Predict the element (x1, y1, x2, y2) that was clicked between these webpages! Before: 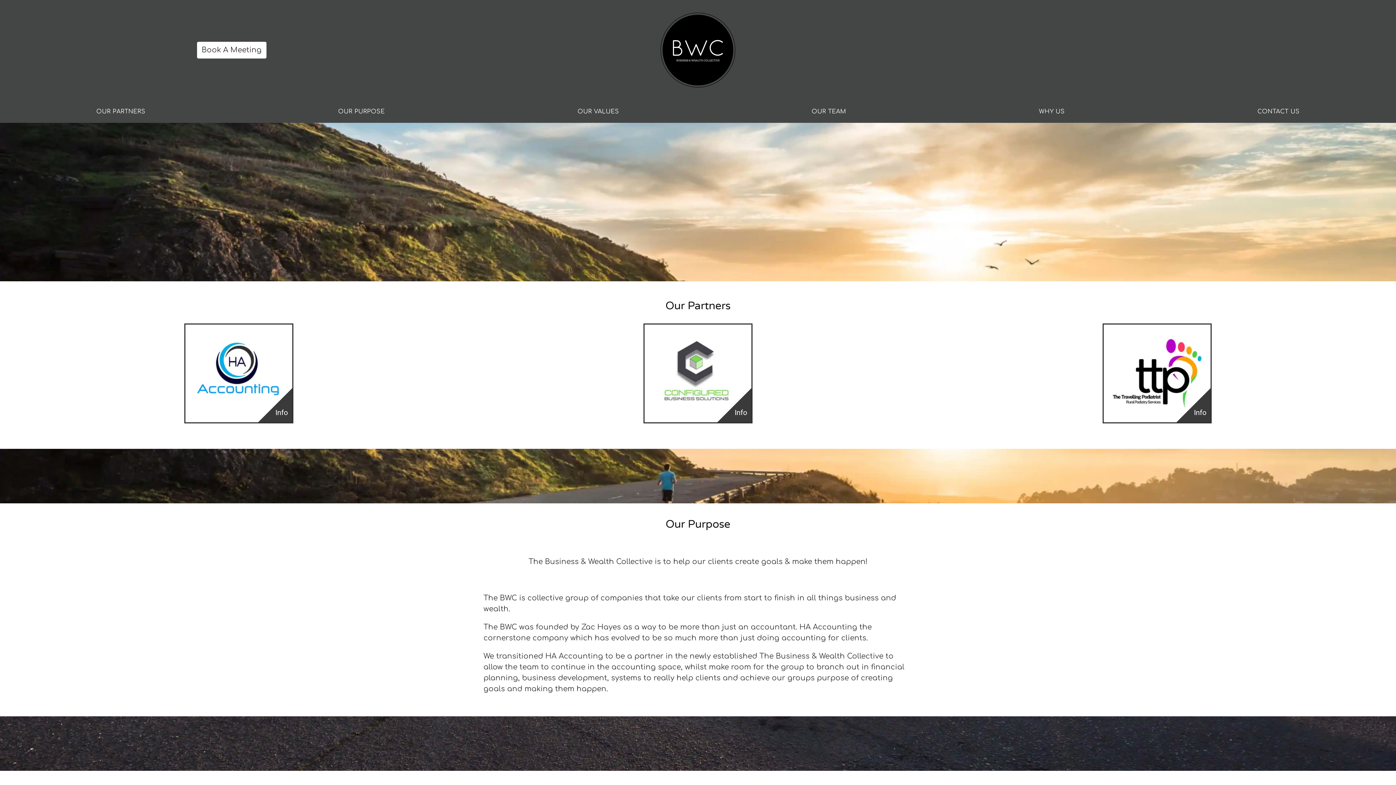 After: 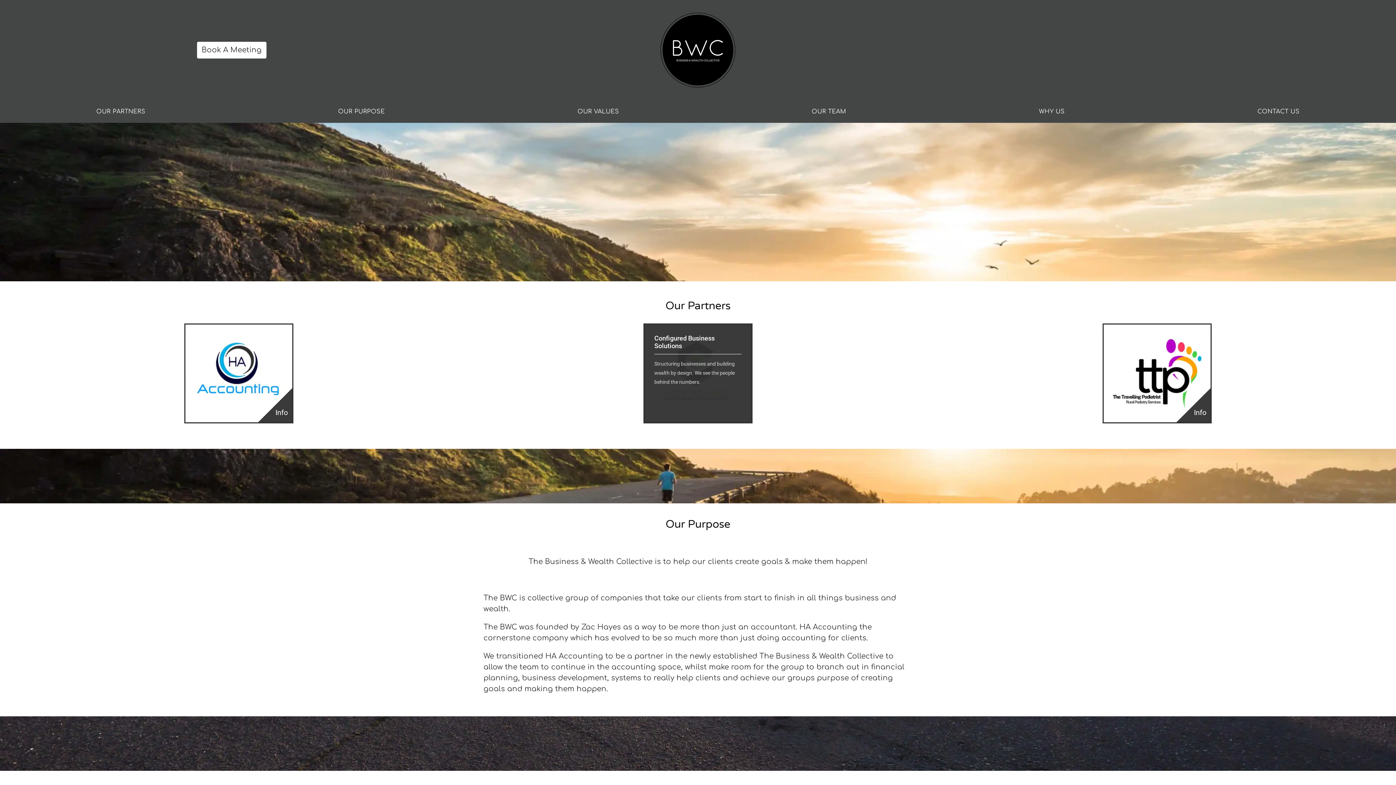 Action: label: Structuring businesses and building wealth by design. We see the people behind the numbers. bbox: (654, 361, 734, 385)